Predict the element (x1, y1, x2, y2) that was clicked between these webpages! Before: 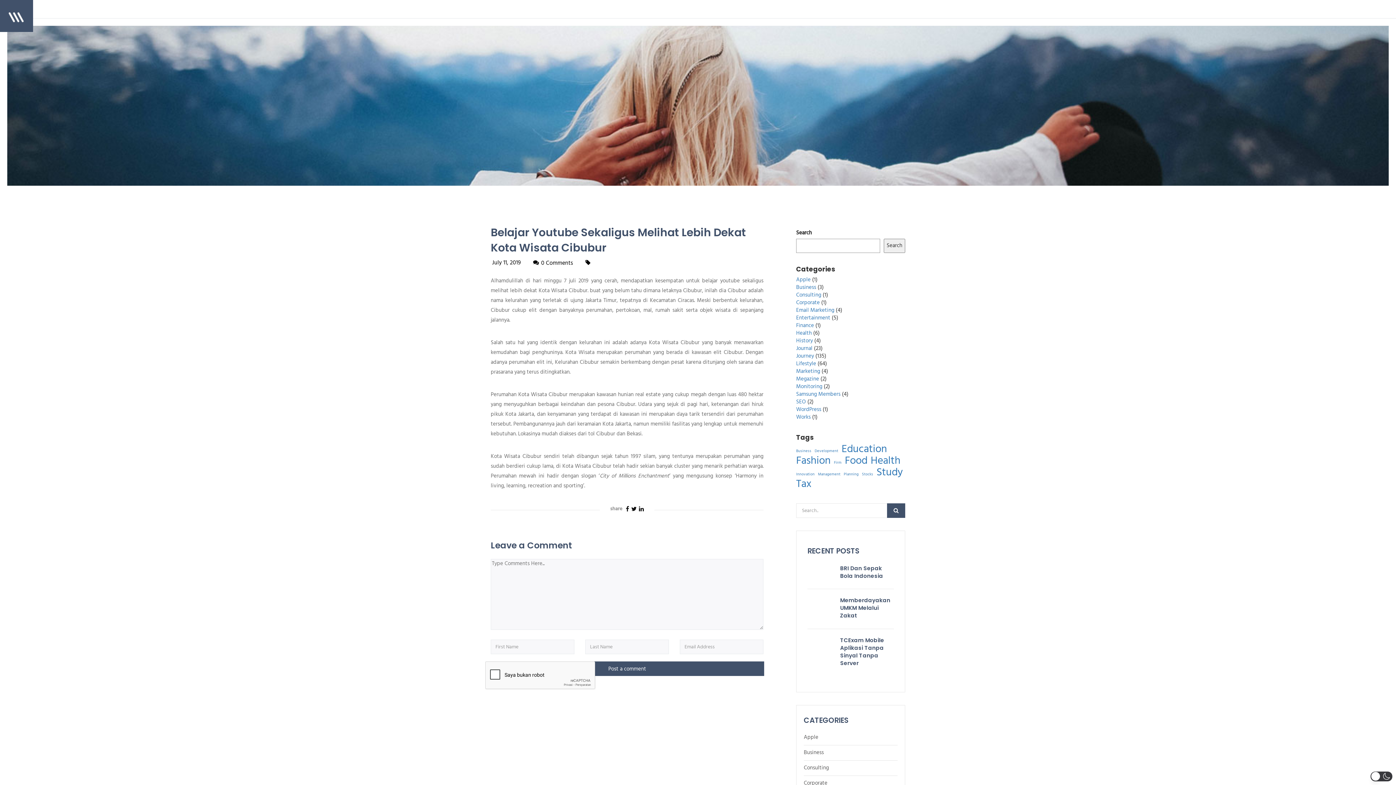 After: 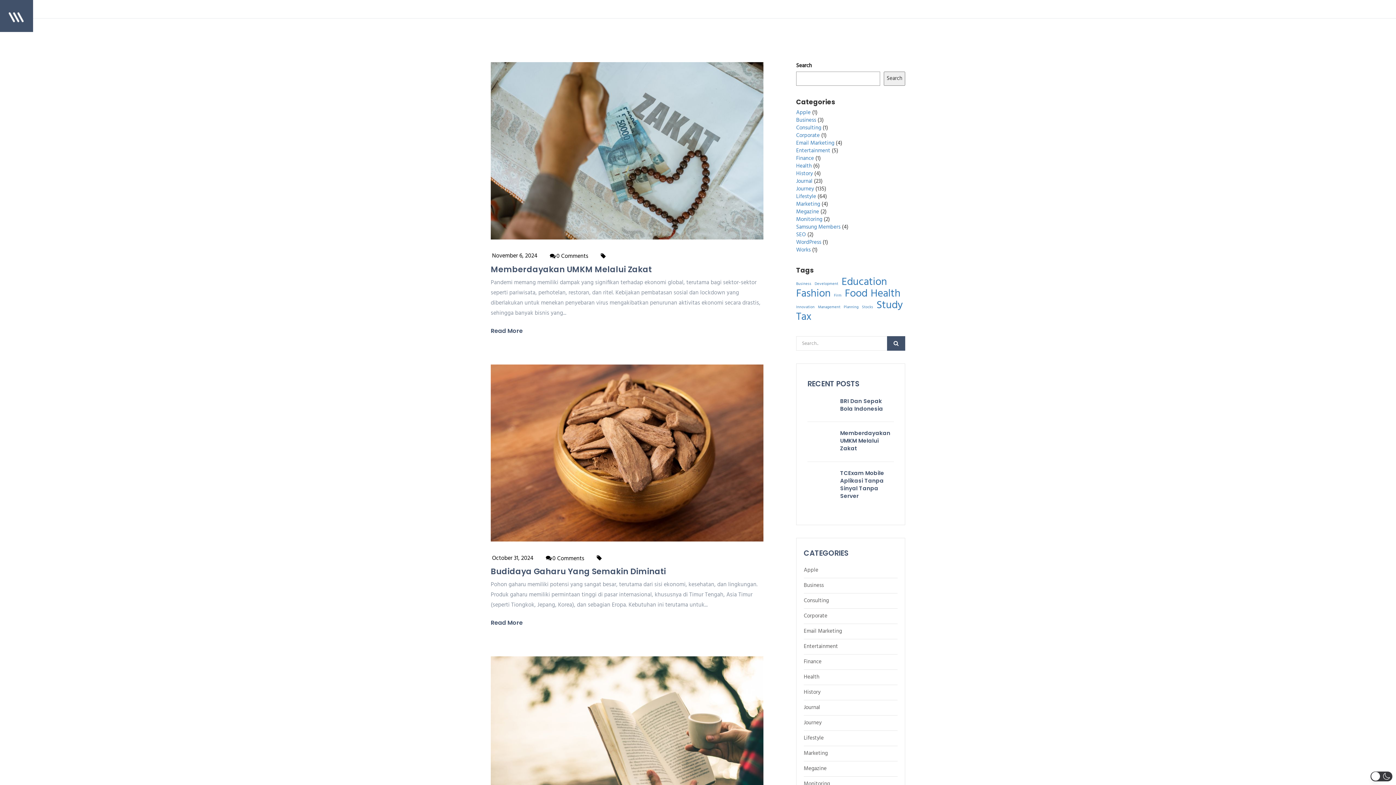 Action: bbox: (796, 344, 812, 353) label: Journal